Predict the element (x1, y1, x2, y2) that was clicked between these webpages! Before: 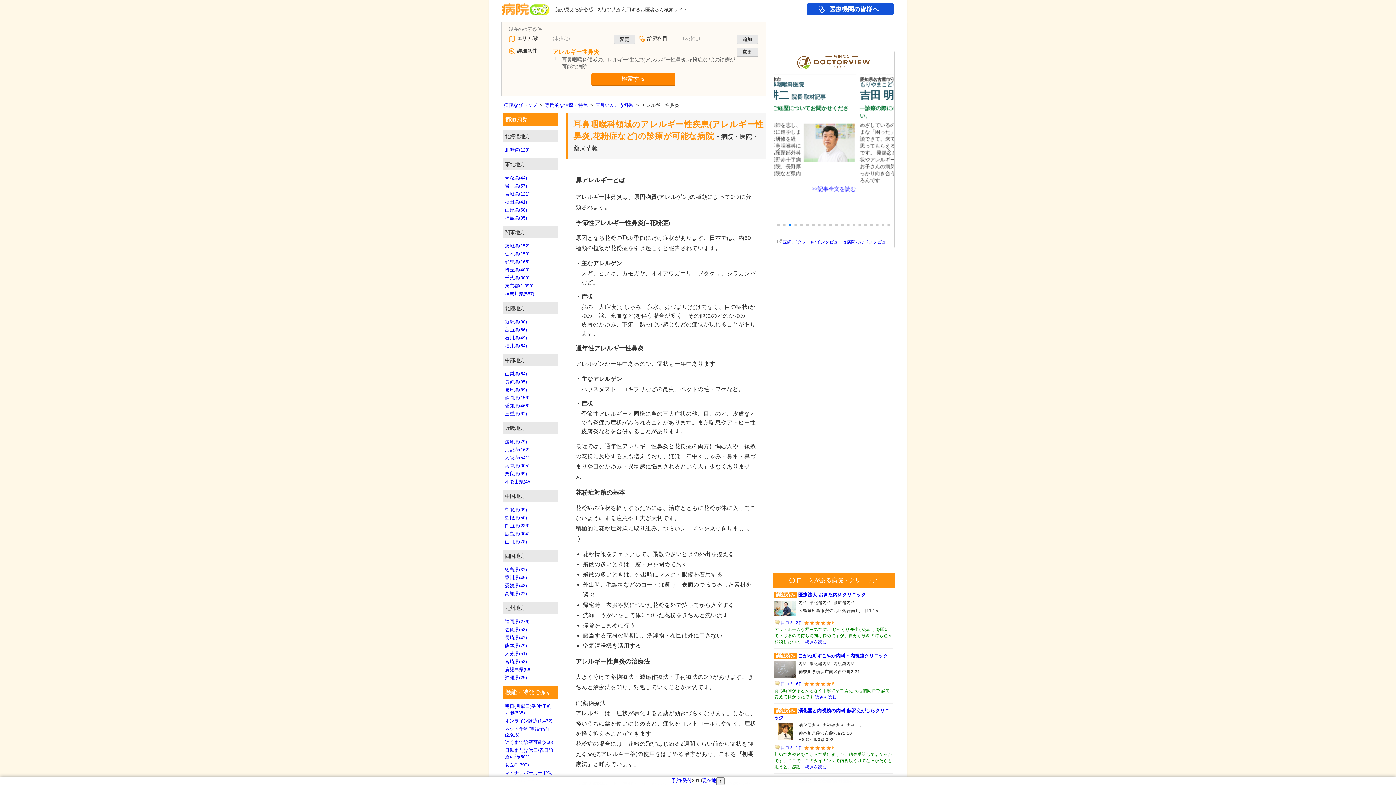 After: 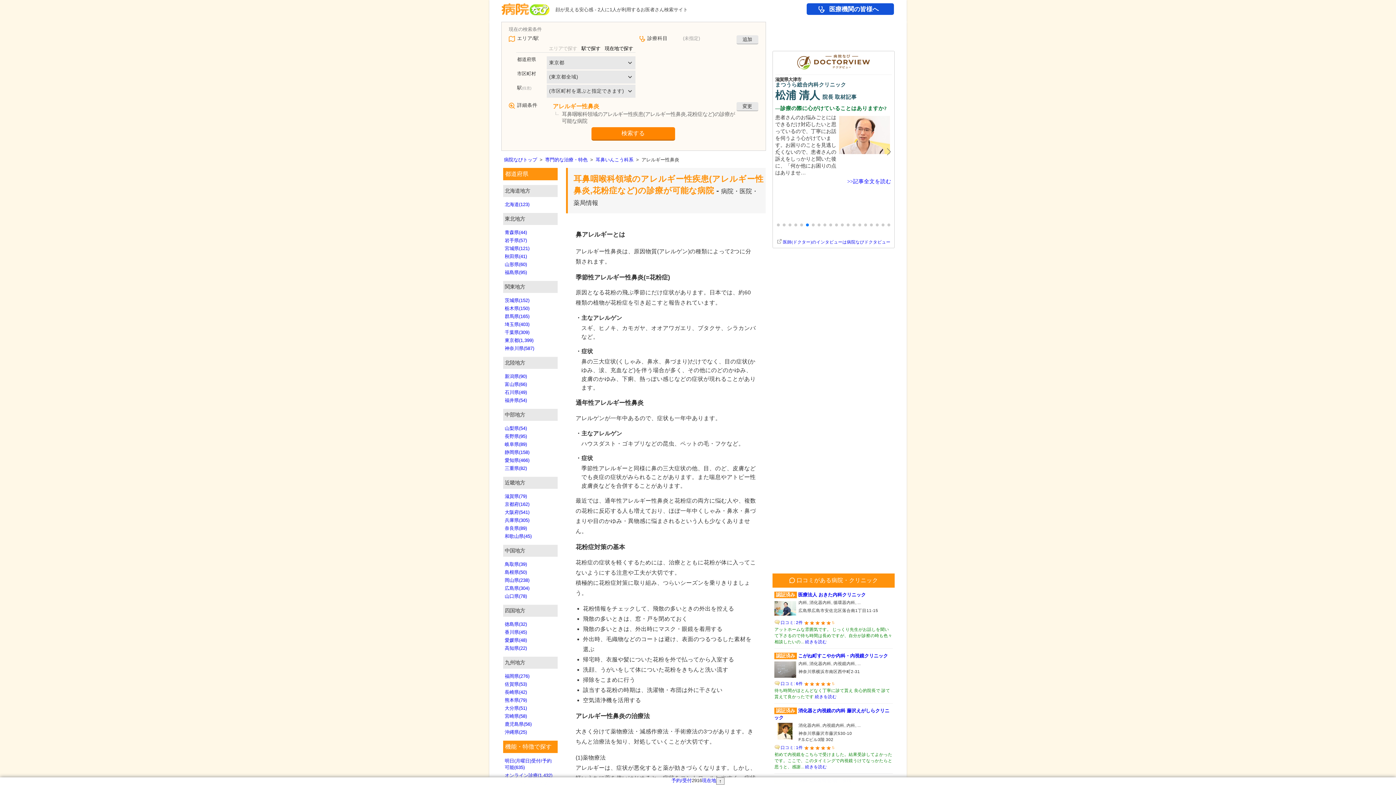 Action: label: 変更 bbox: (613, 35, 635, 44)